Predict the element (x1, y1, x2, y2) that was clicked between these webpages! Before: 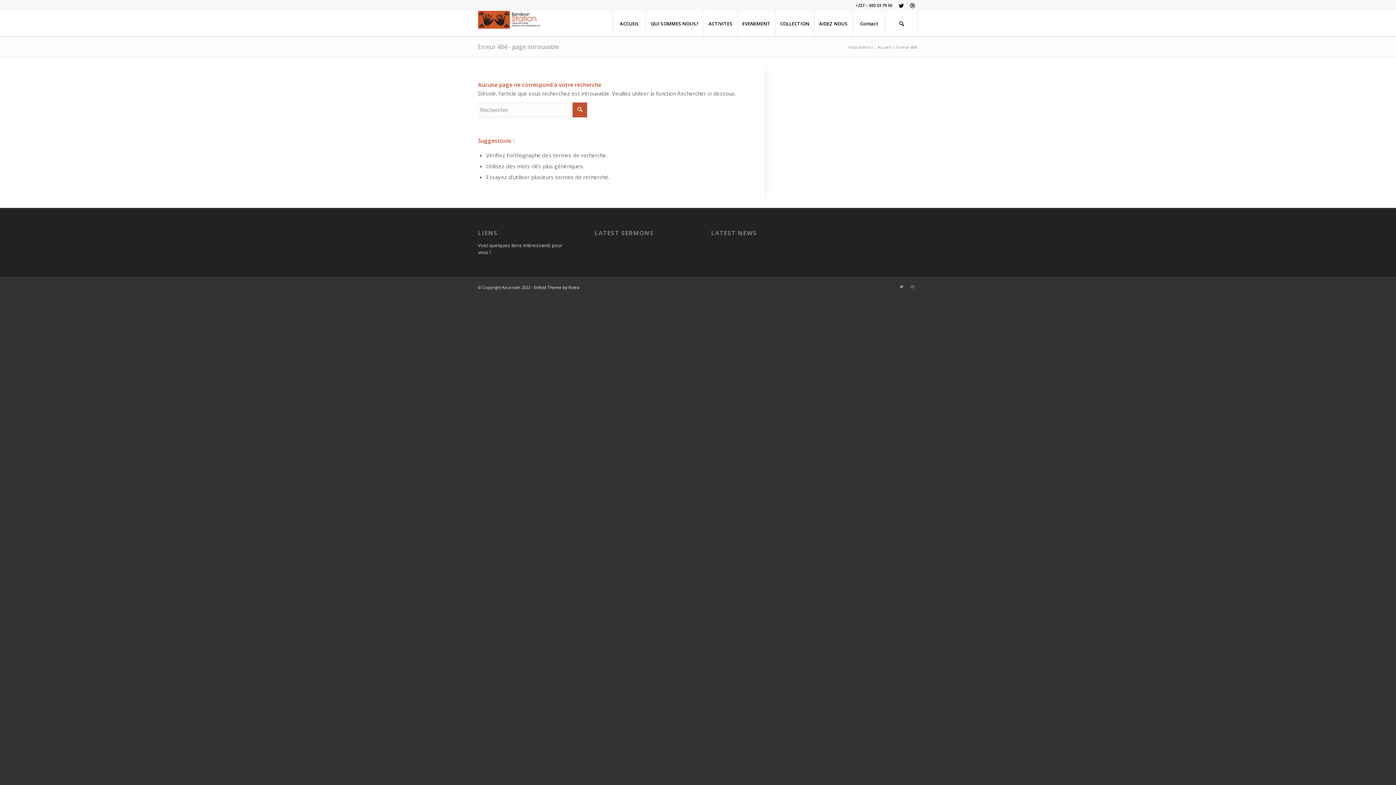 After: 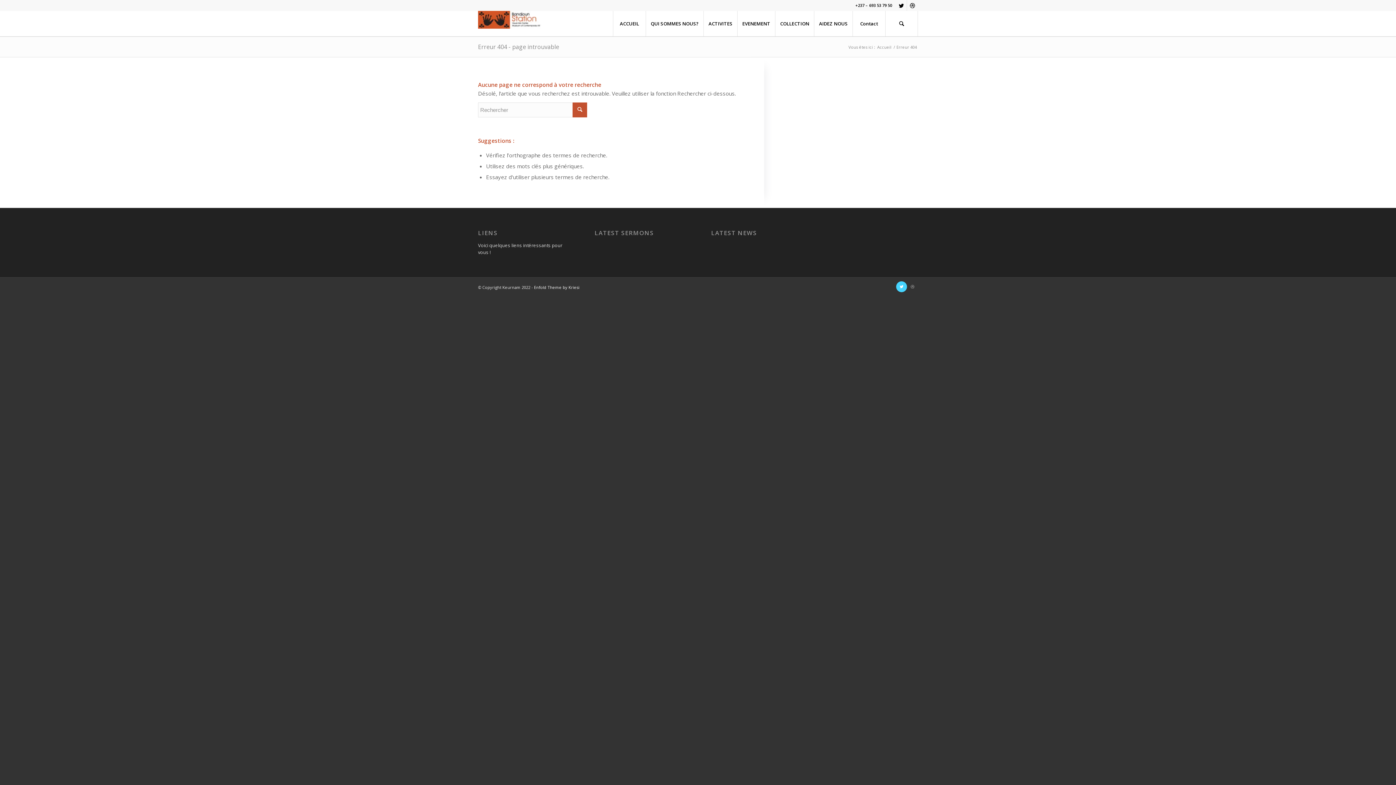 Action: bbox: (896, 281, 907, 292) label: Link to Twitter